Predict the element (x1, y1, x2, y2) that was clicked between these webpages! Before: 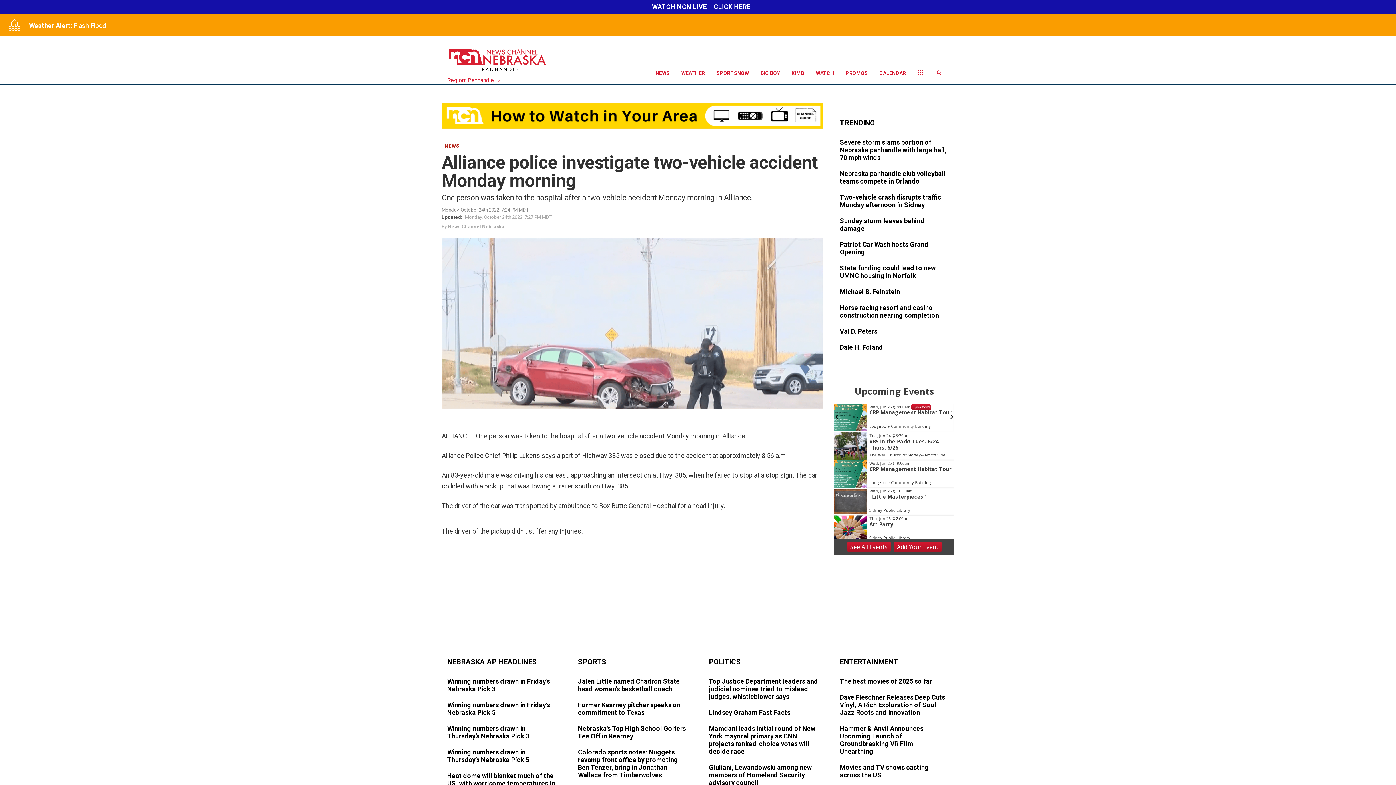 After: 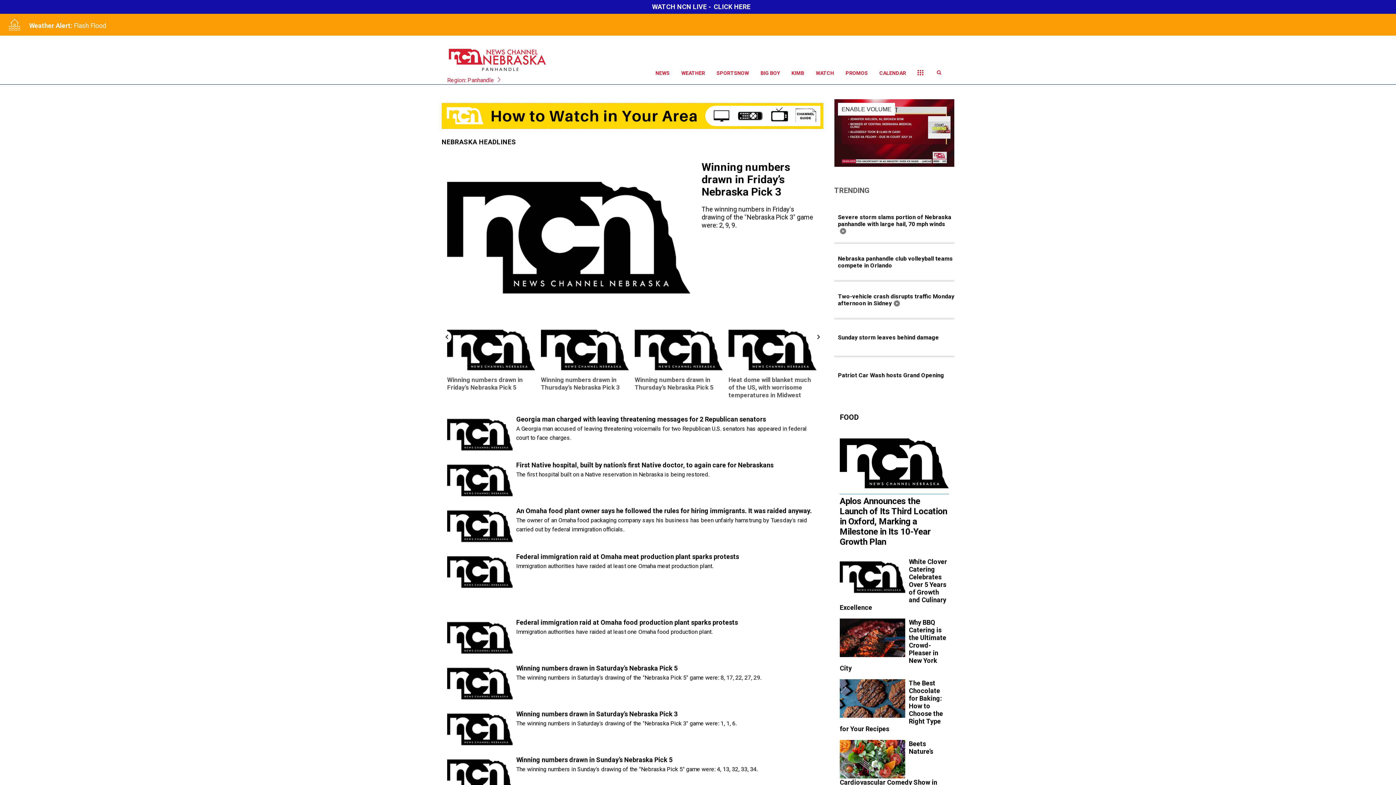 Action: bbox: (447, 660, 537, 665) label: NEBRASKA AP HEADLINES